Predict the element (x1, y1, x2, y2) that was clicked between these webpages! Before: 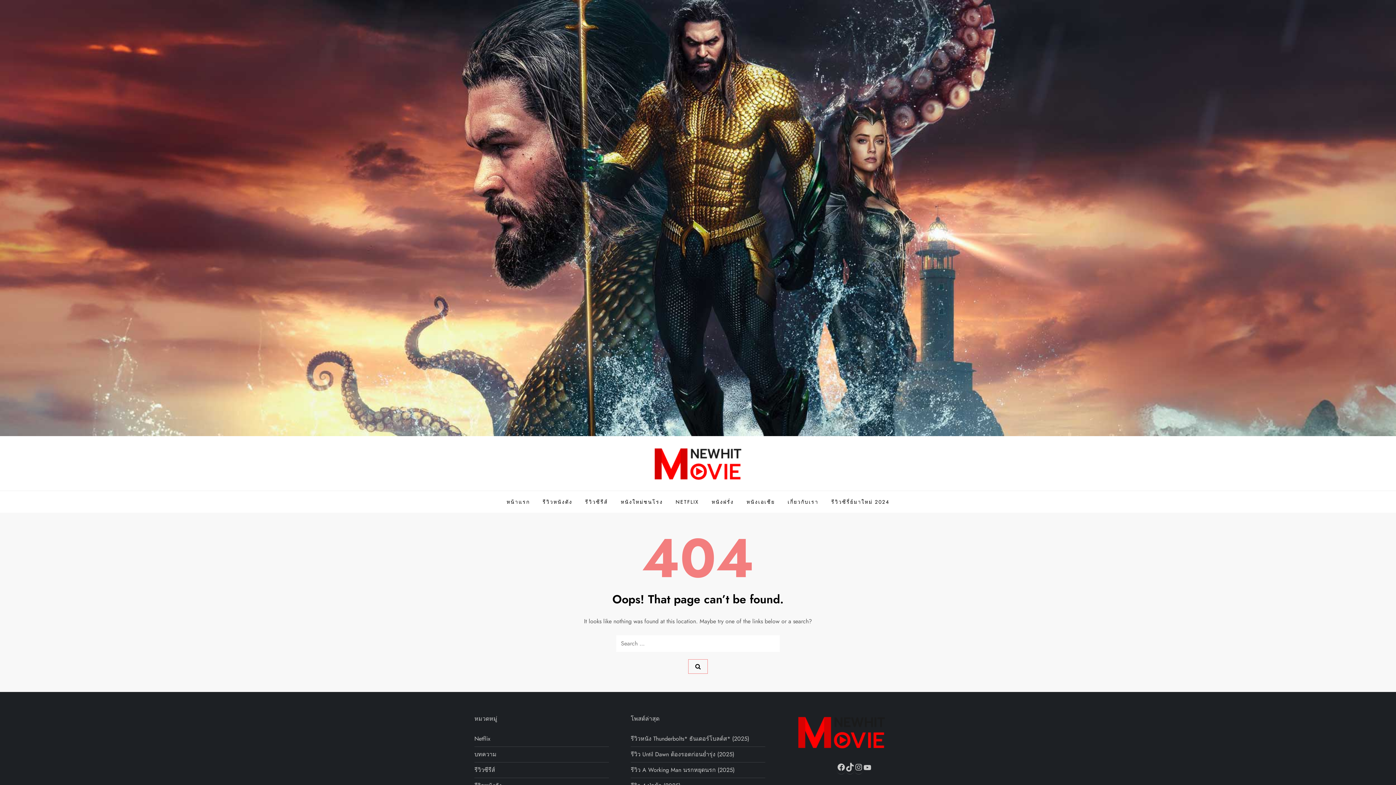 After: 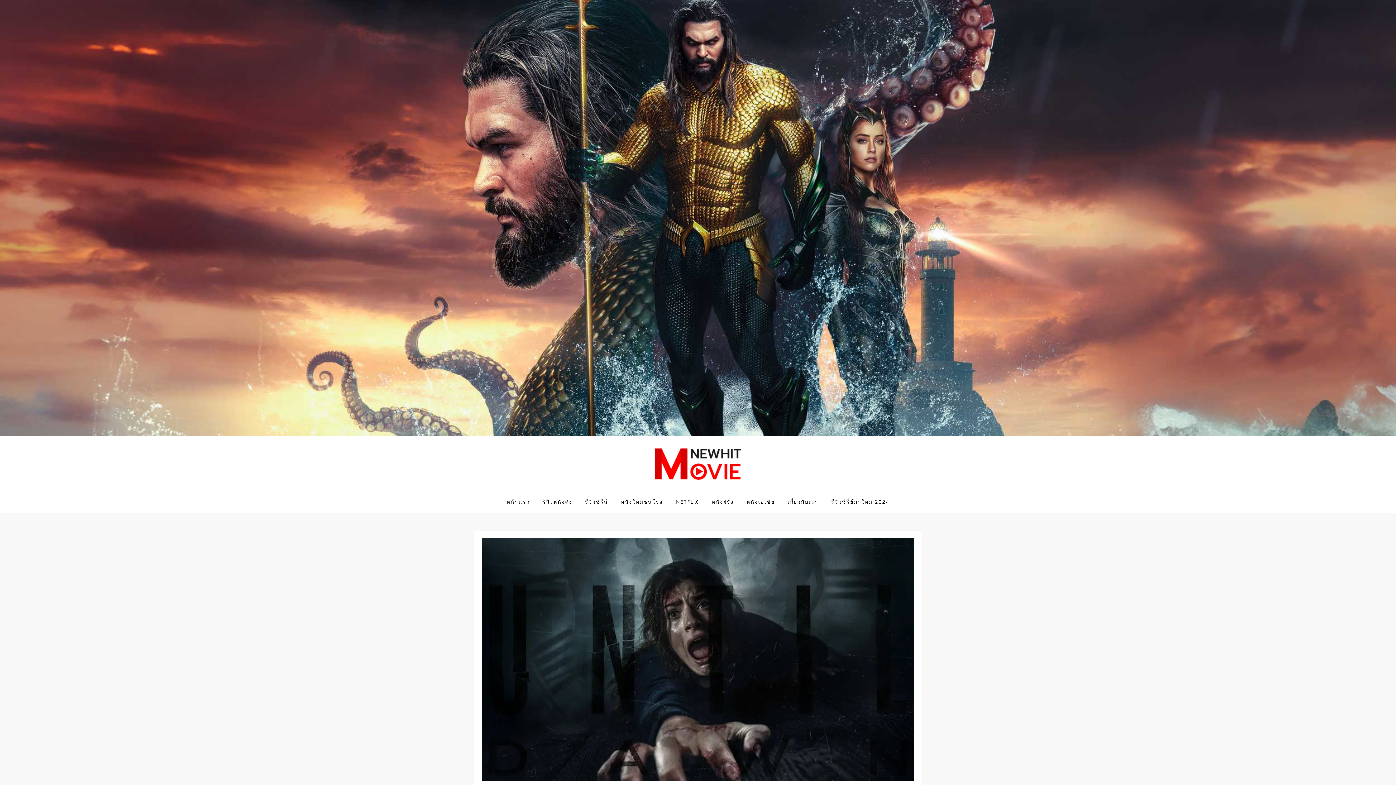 Action: bbox: (630, 749, 734, 759) label: รีวิว Until Dawn ต้องรอดก่อนย่ำรุ่ง (2025)